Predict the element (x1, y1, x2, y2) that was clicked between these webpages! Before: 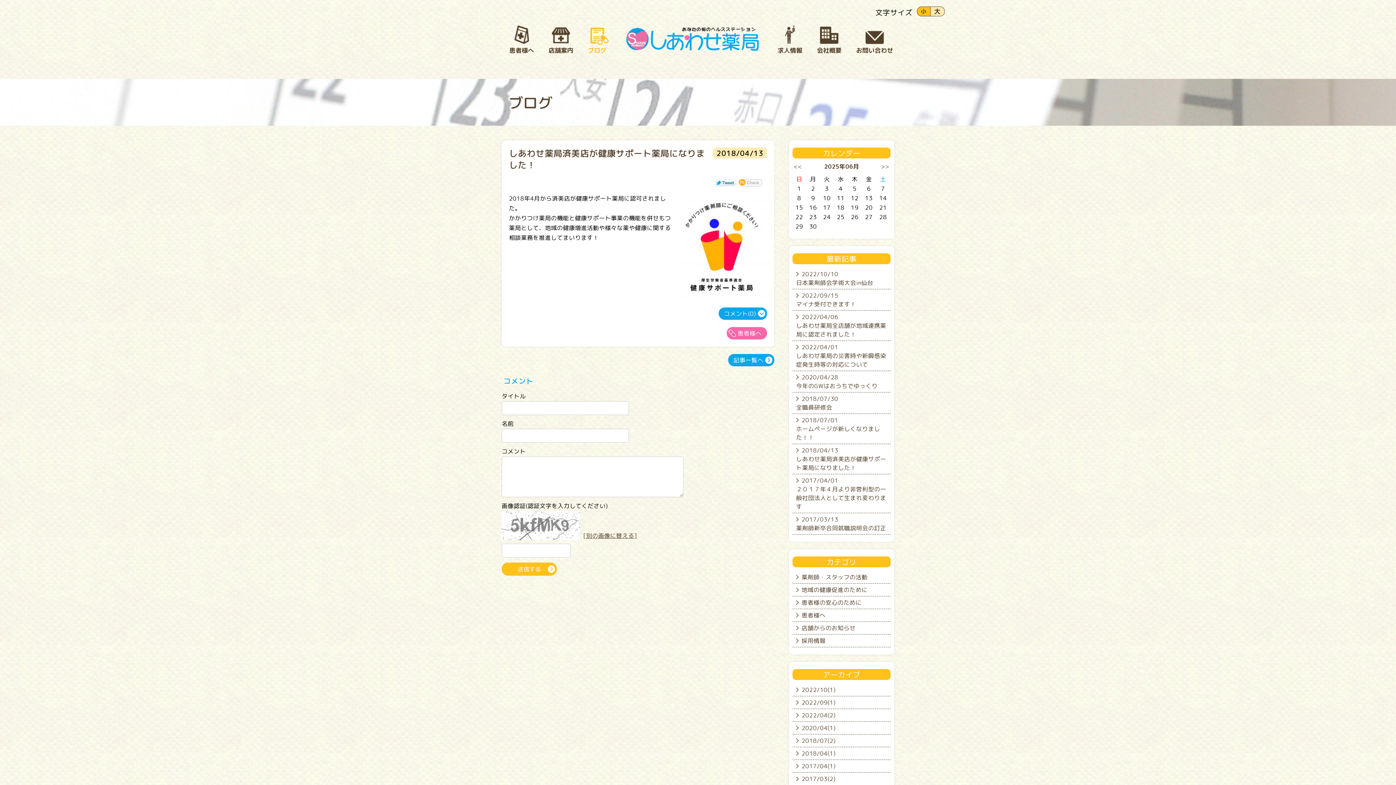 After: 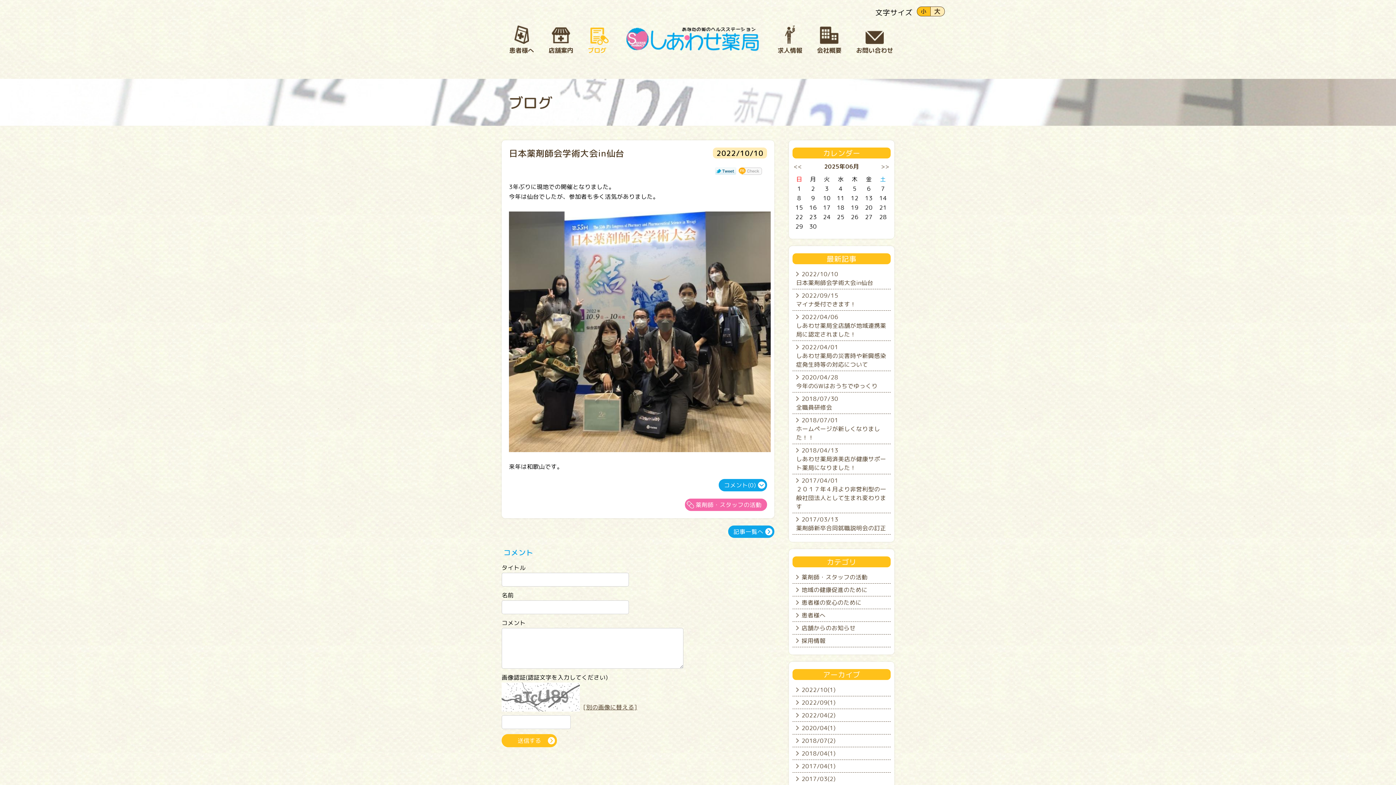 Action: label: 2022/10/10
日本薬剤師会学術大会in仙台 bbox: (792, 268, 890, 289)